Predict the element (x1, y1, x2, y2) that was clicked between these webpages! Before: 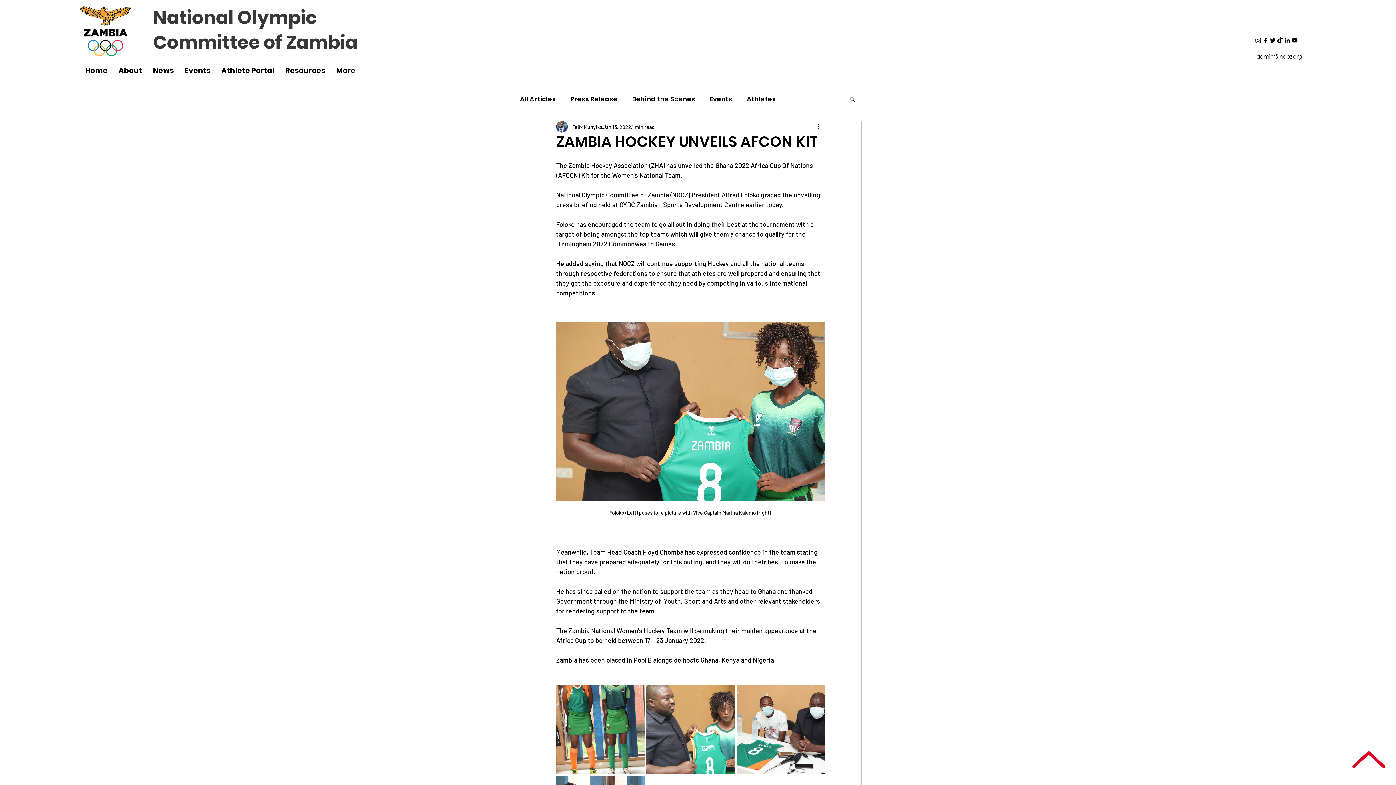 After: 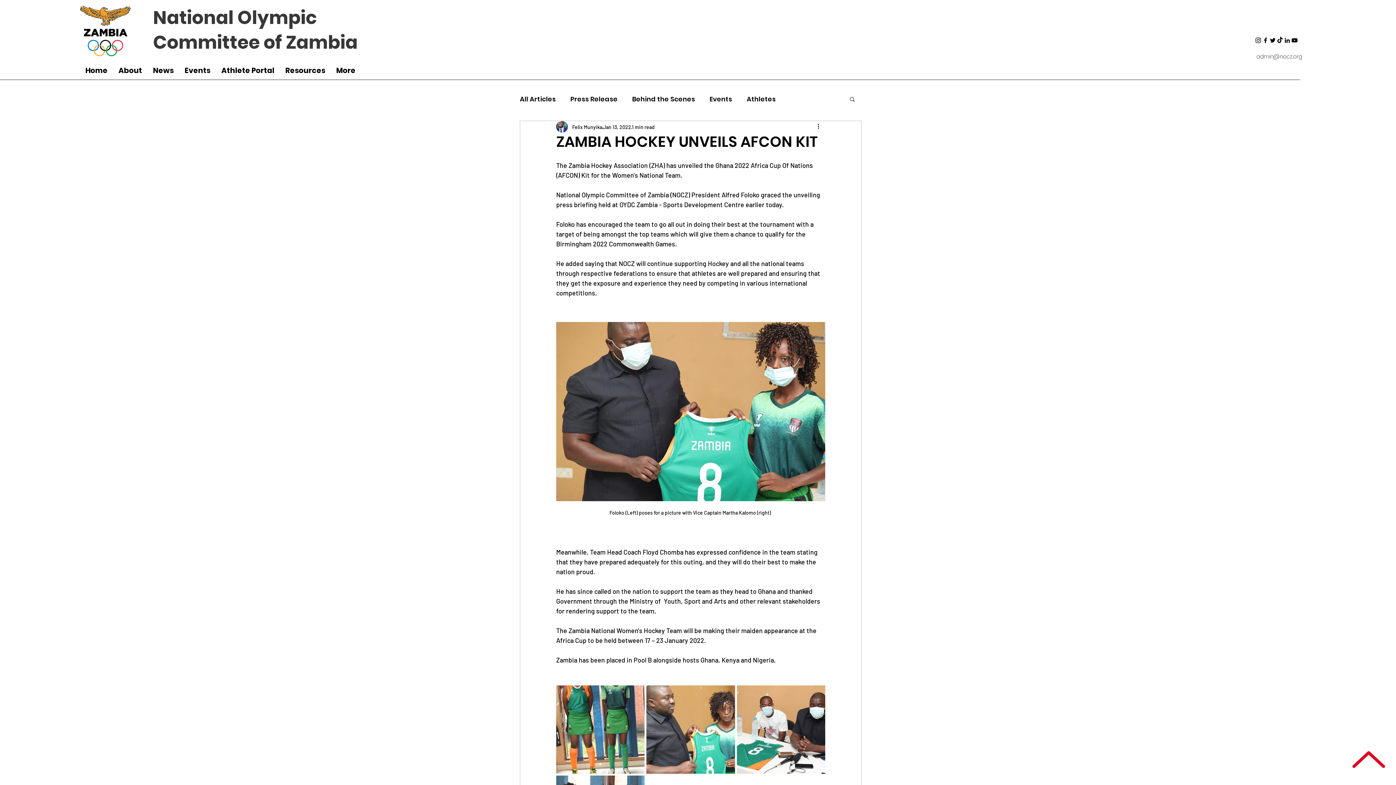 Action: bbox: (1276, 36, 1284, 44) label: TikTok  